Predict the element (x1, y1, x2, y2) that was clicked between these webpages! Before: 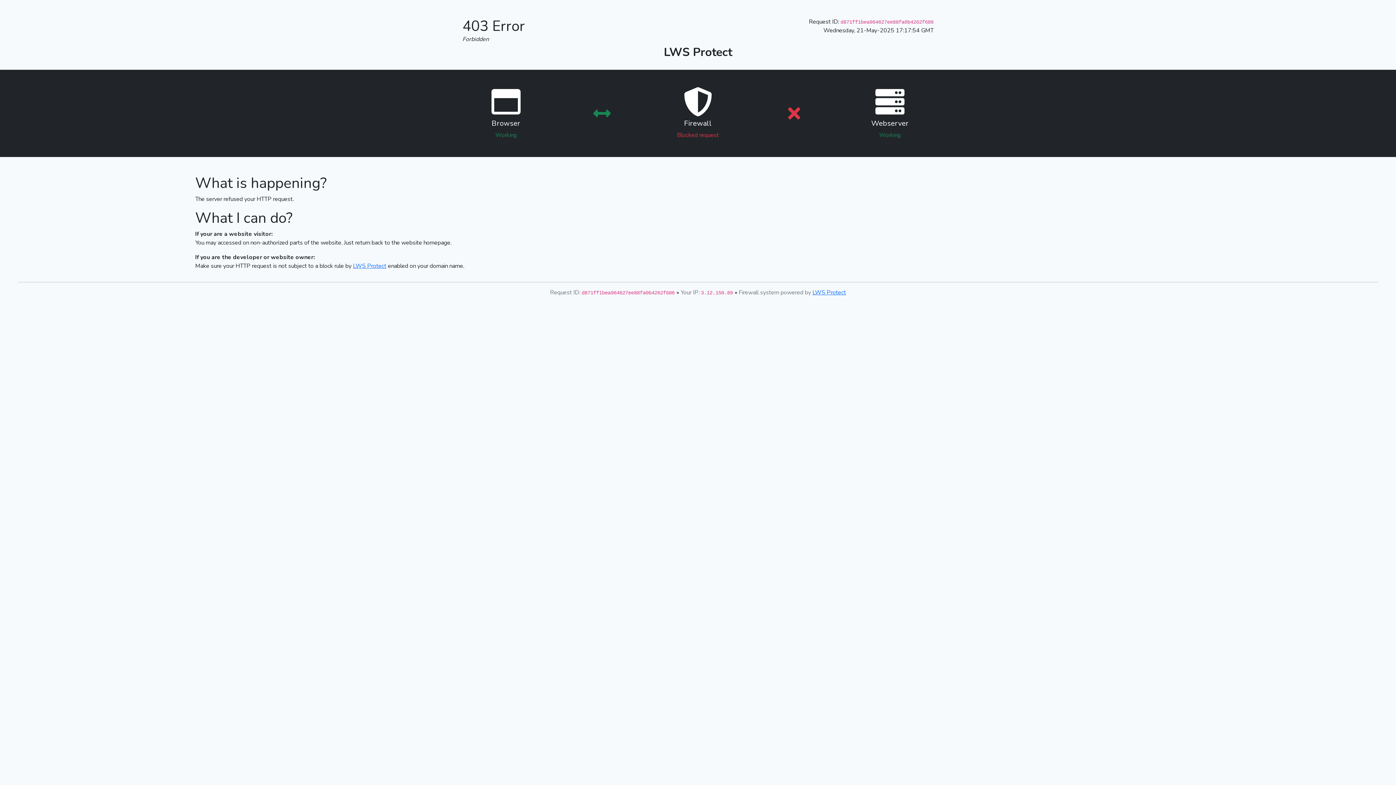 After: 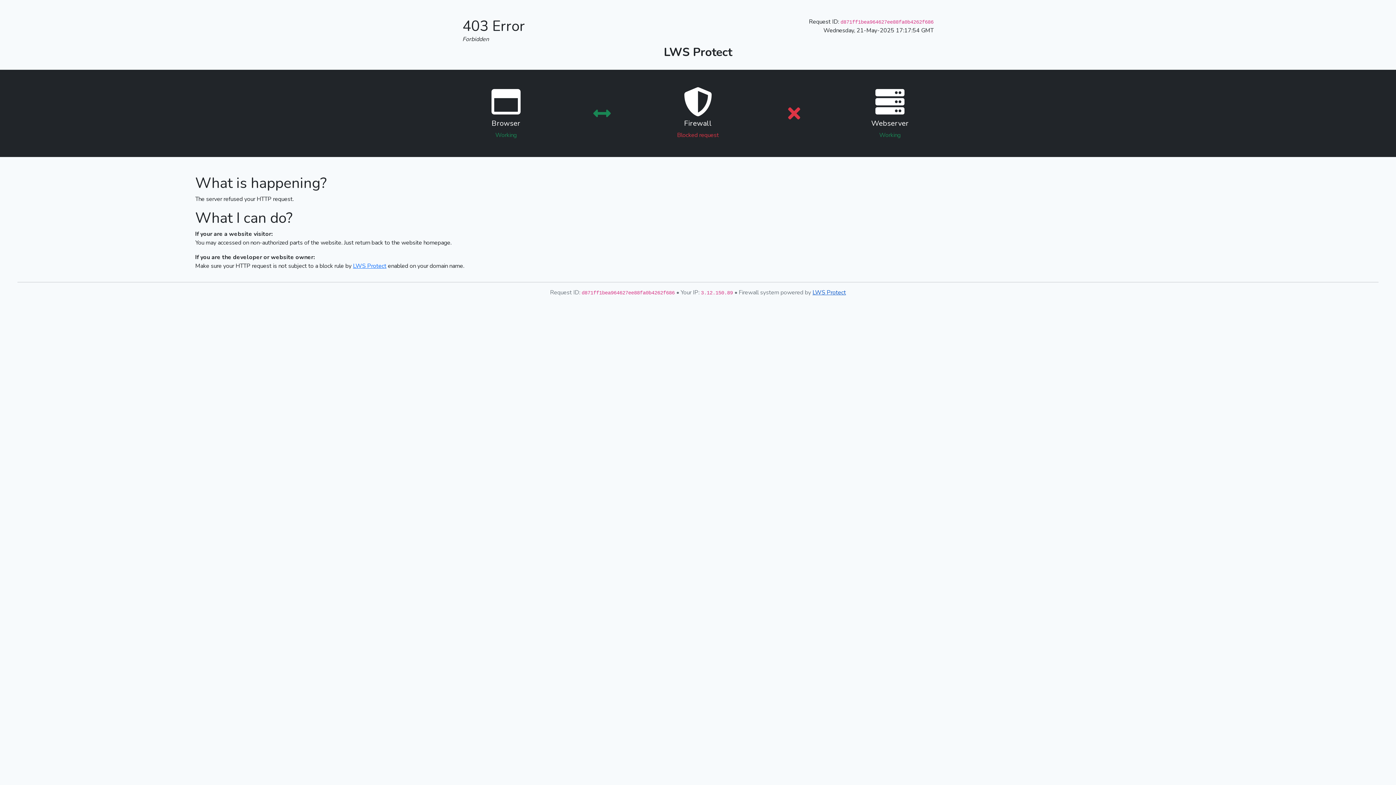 Action: bbox: (812, 288, 846, 296) label: LWS Protect